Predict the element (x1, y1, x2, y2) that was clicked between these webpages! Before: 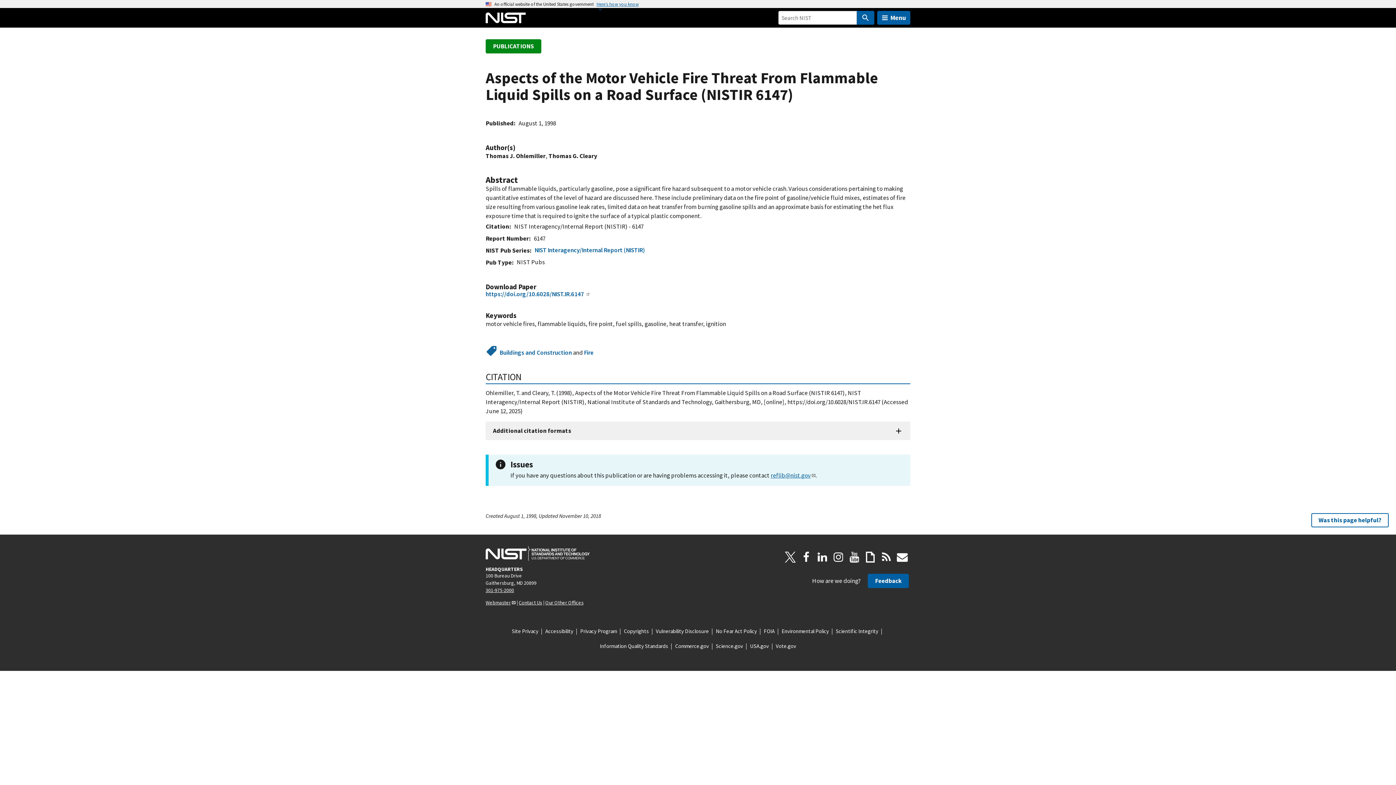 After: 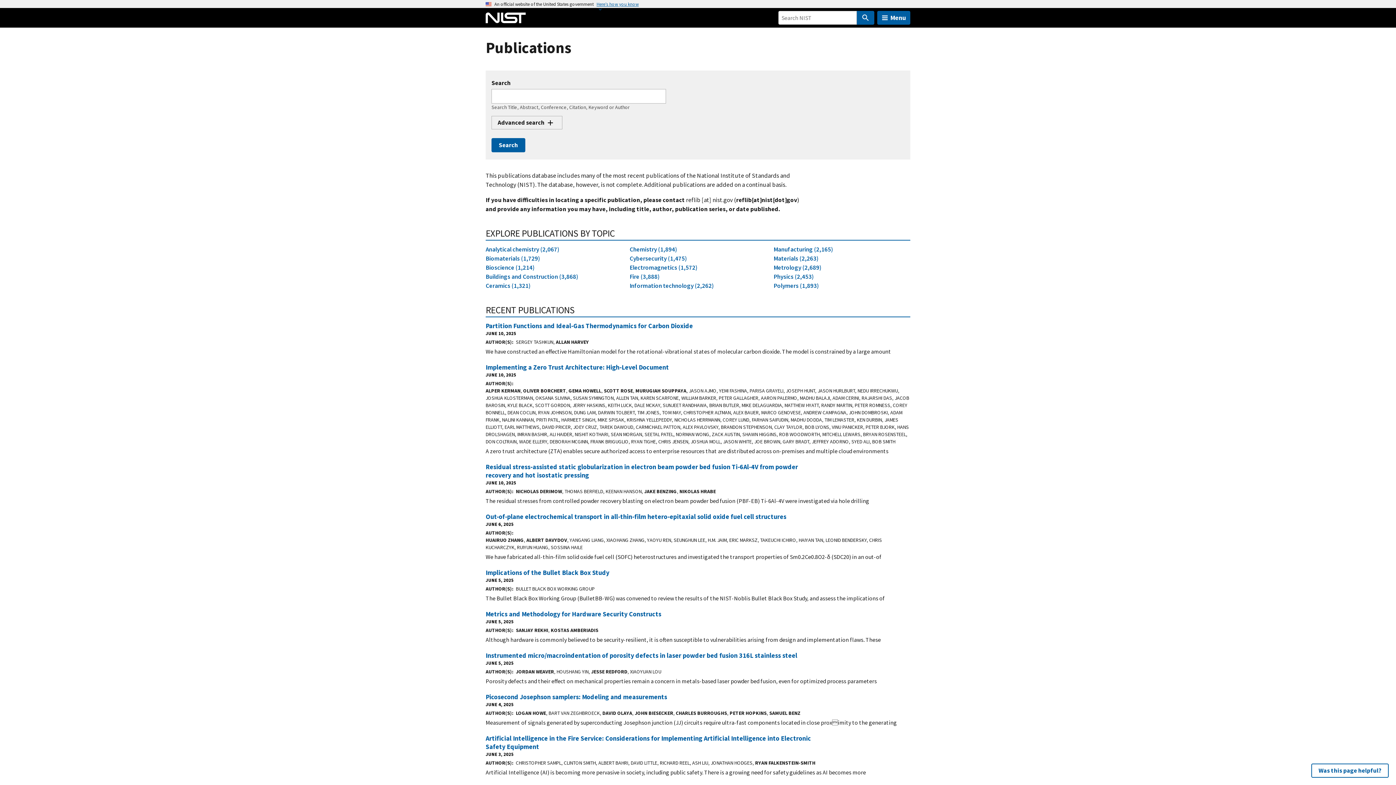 Action: bbox: (485, 39, 541, 53) label: PUBLICATIONS